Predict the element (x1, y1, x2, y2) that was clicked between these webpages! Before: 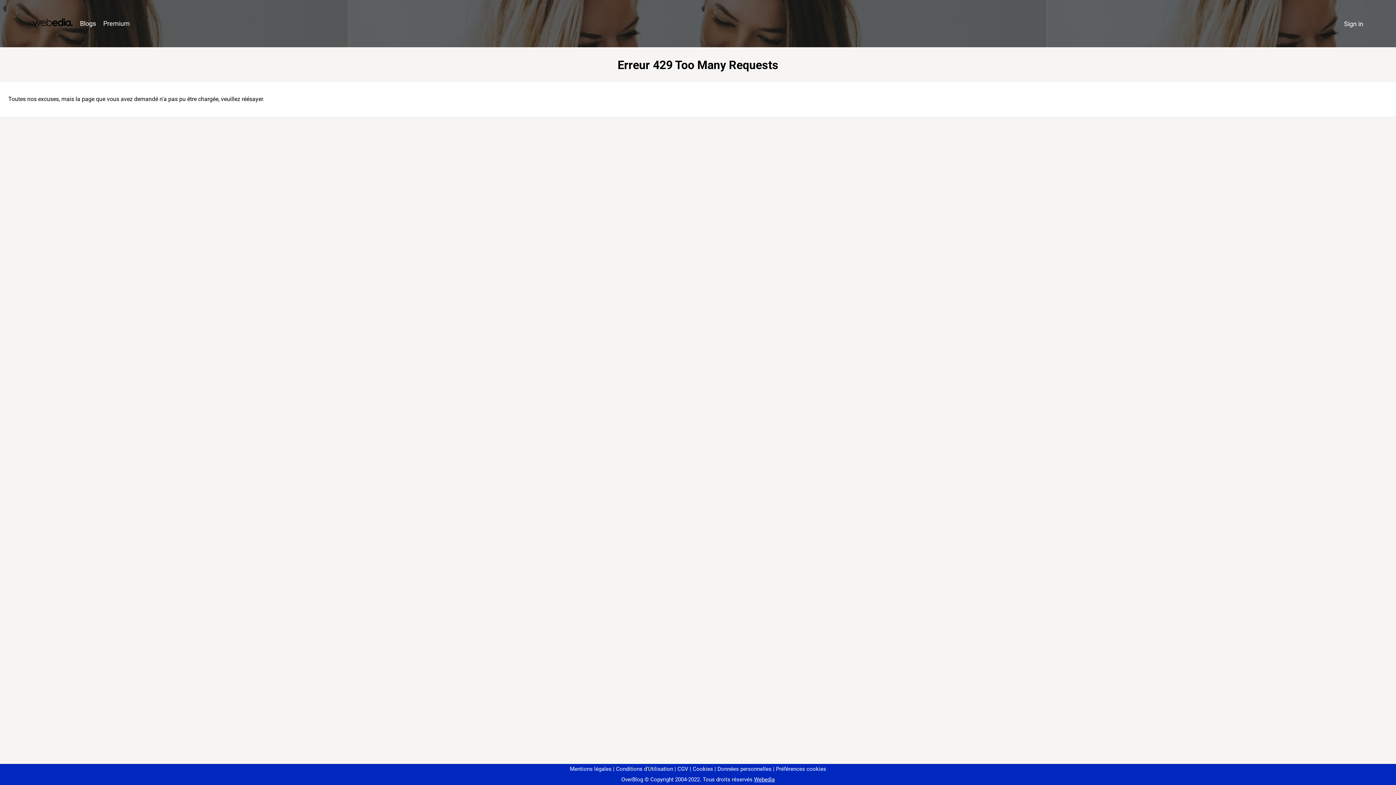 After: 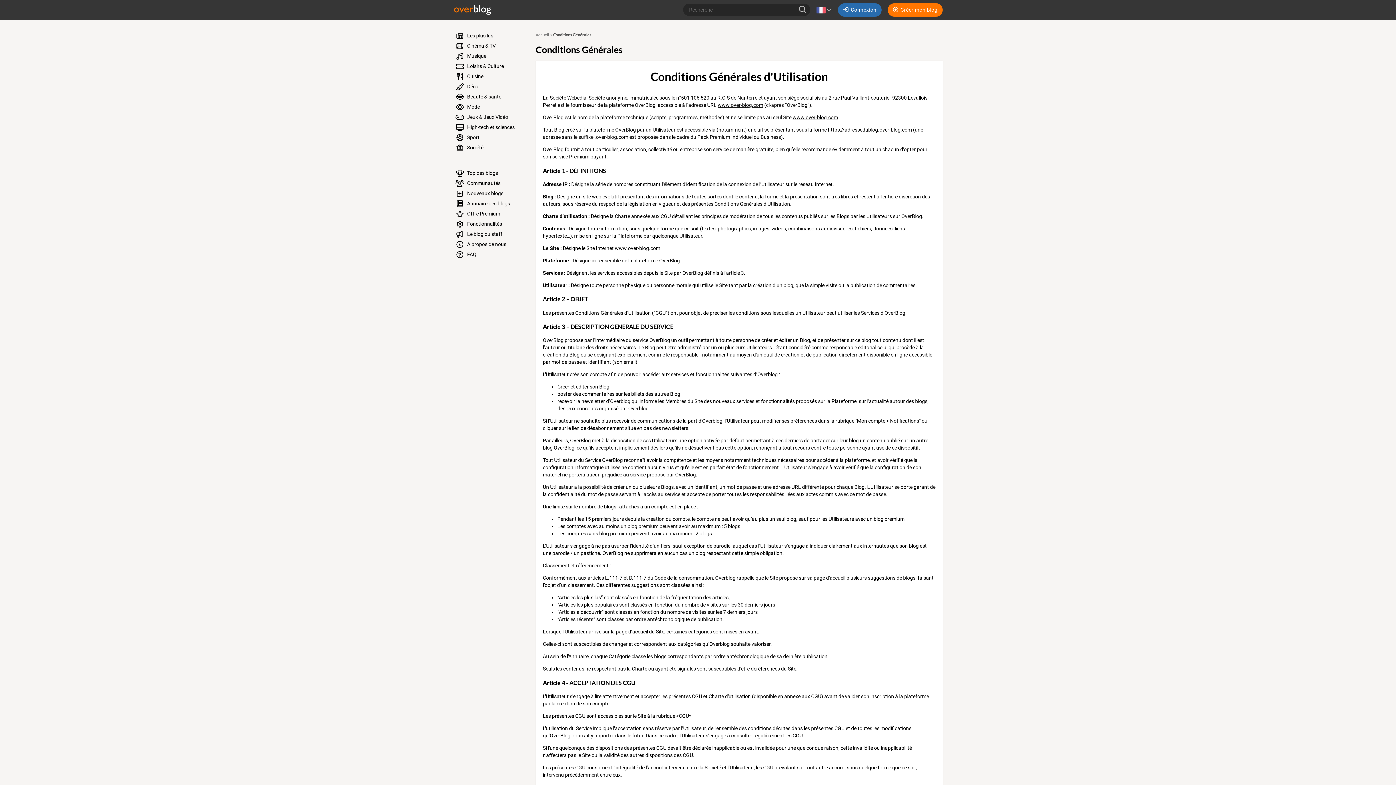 Action: label: Conditions d'Utilisation bbox: (613, 766, 673, 772)